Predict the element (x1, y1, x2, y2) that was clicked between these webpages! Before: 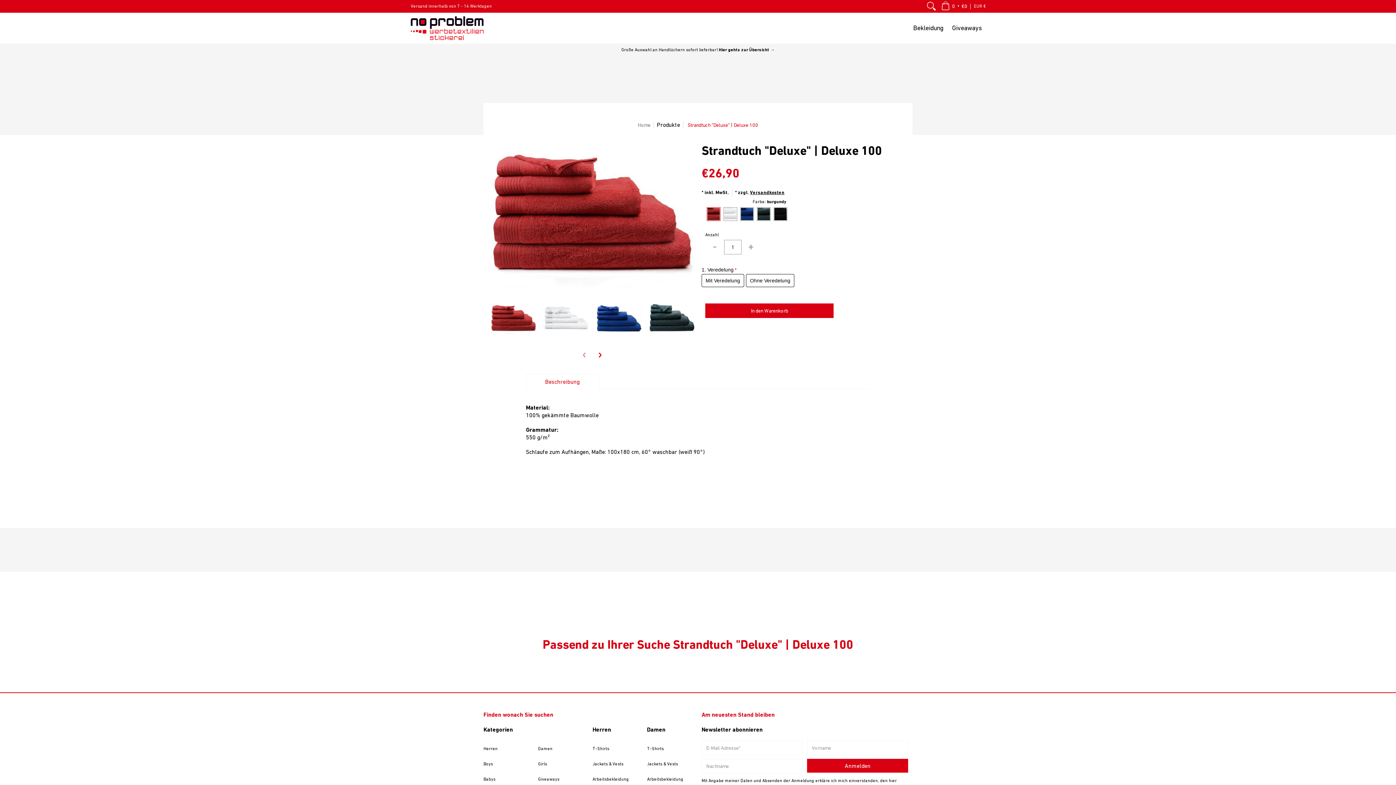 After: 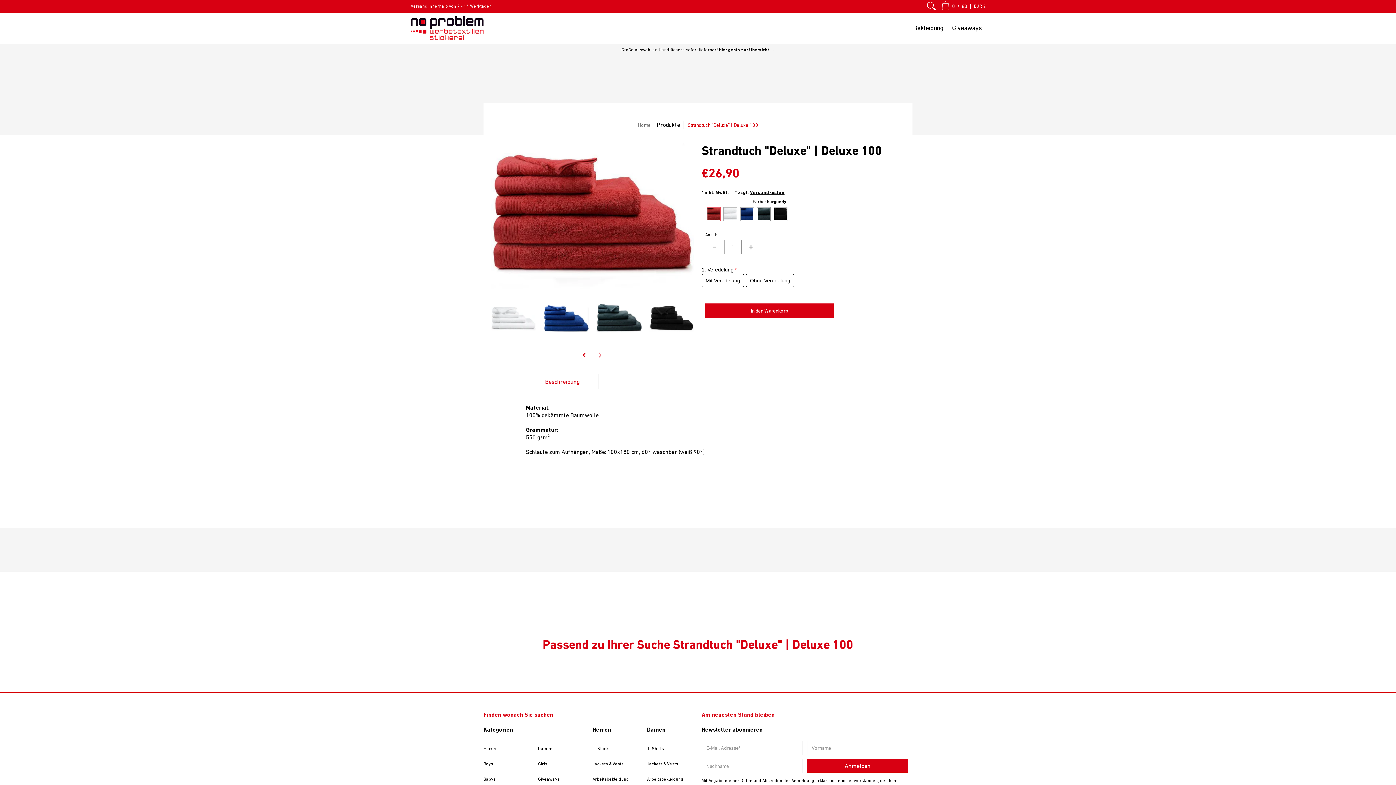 Action: bbox: (593, 348, 608, 363) label: Nächstes